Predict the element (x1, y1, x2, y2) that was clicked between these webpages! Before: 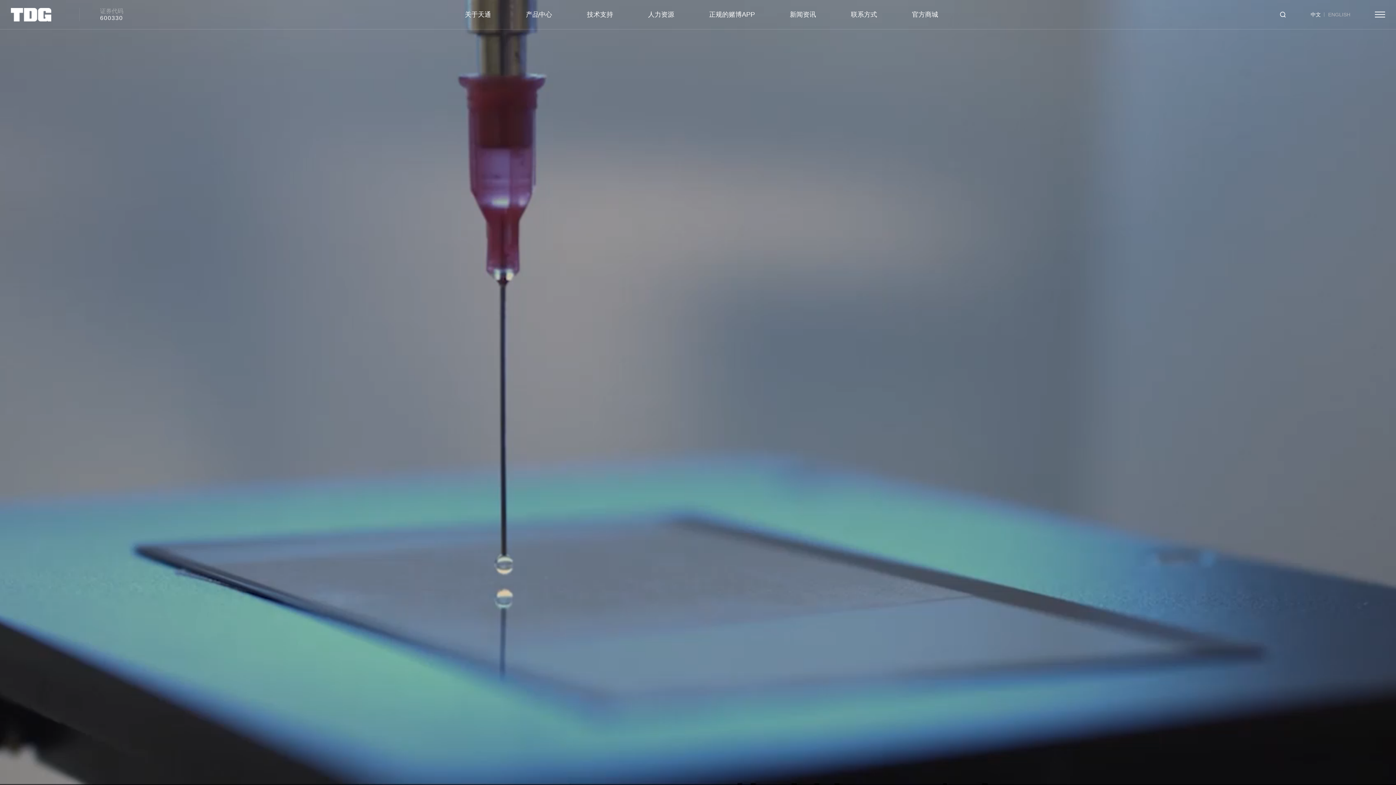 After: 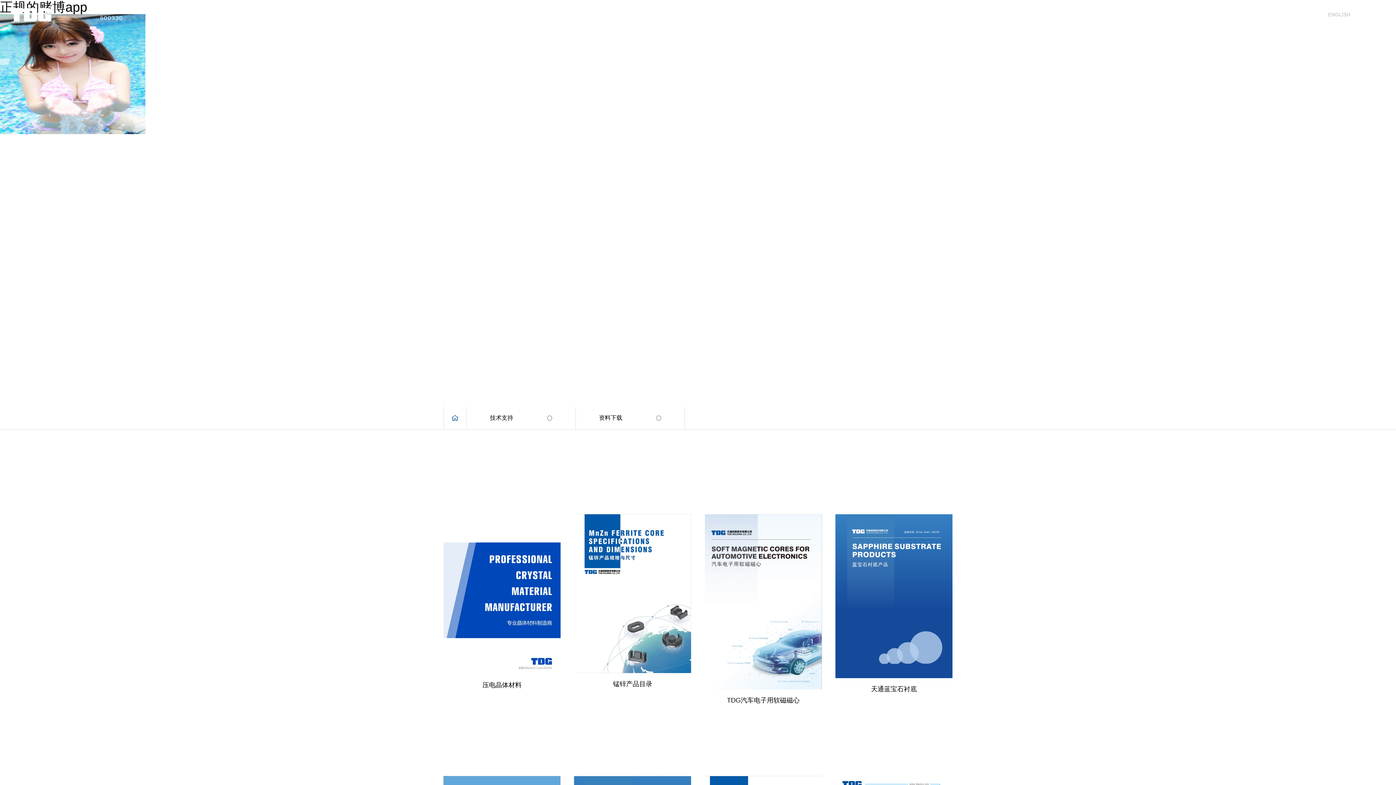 Action: bbox: (587, 5, 613, 23) label: 技术支持